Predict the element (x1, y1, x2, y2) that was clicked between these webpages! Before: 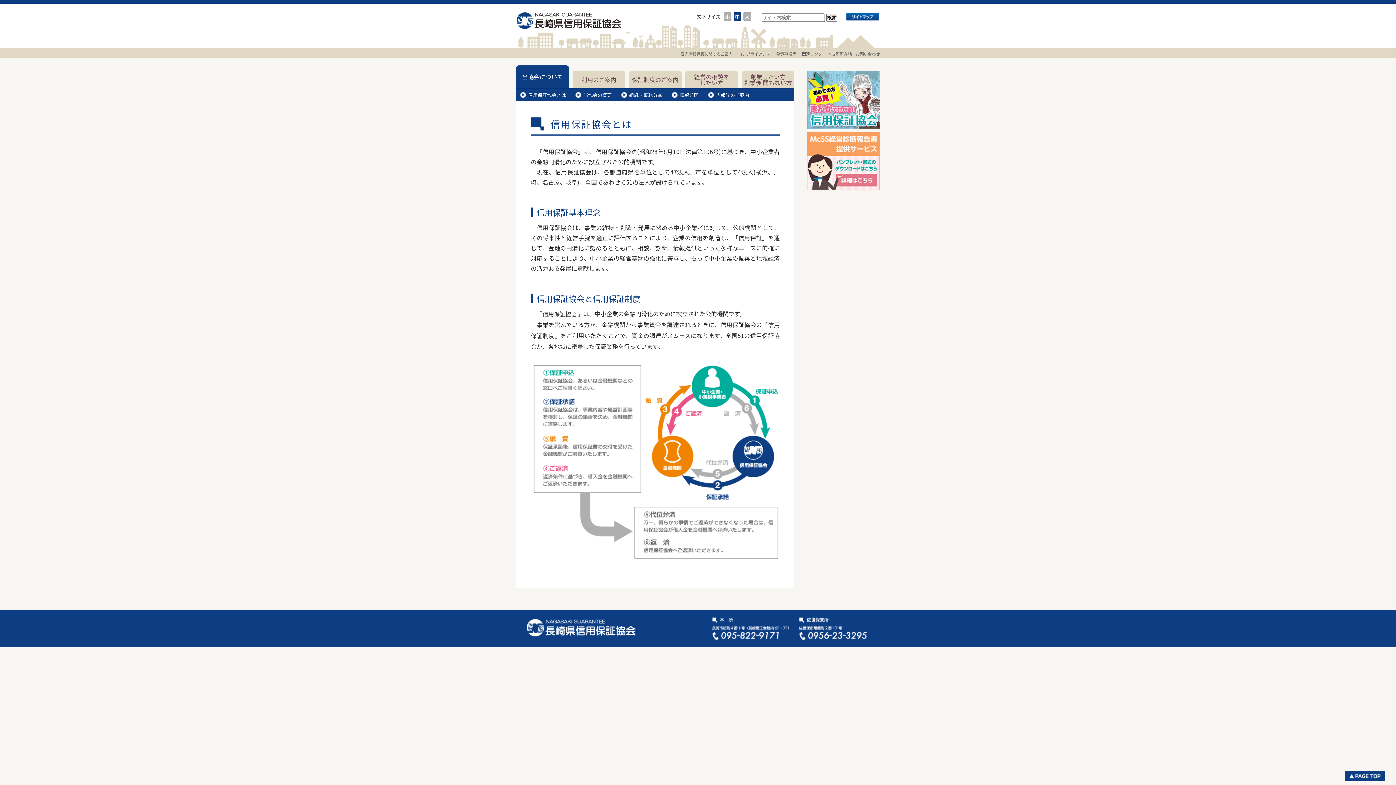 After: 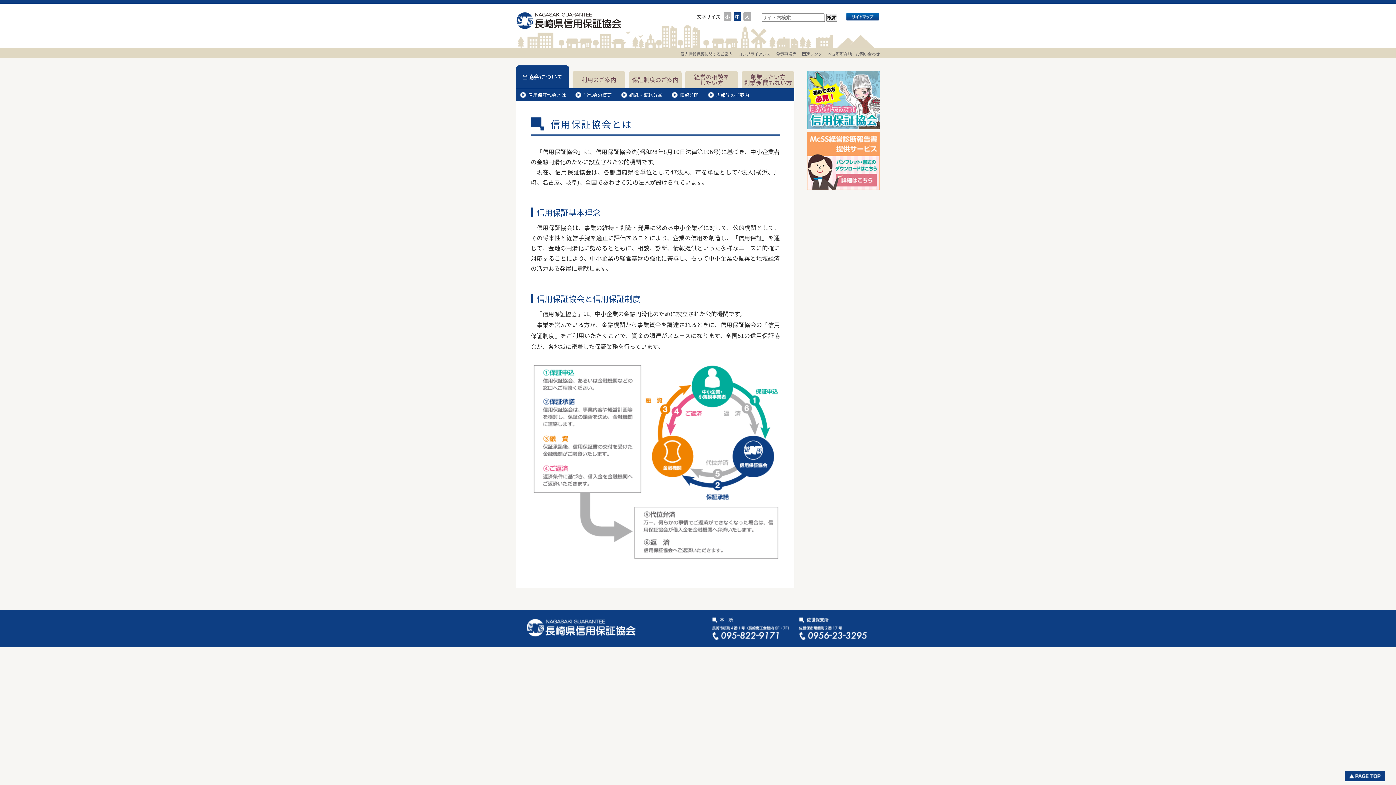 Action: label: 信用保証協会とは bbox: (520, 91, 566, 98)